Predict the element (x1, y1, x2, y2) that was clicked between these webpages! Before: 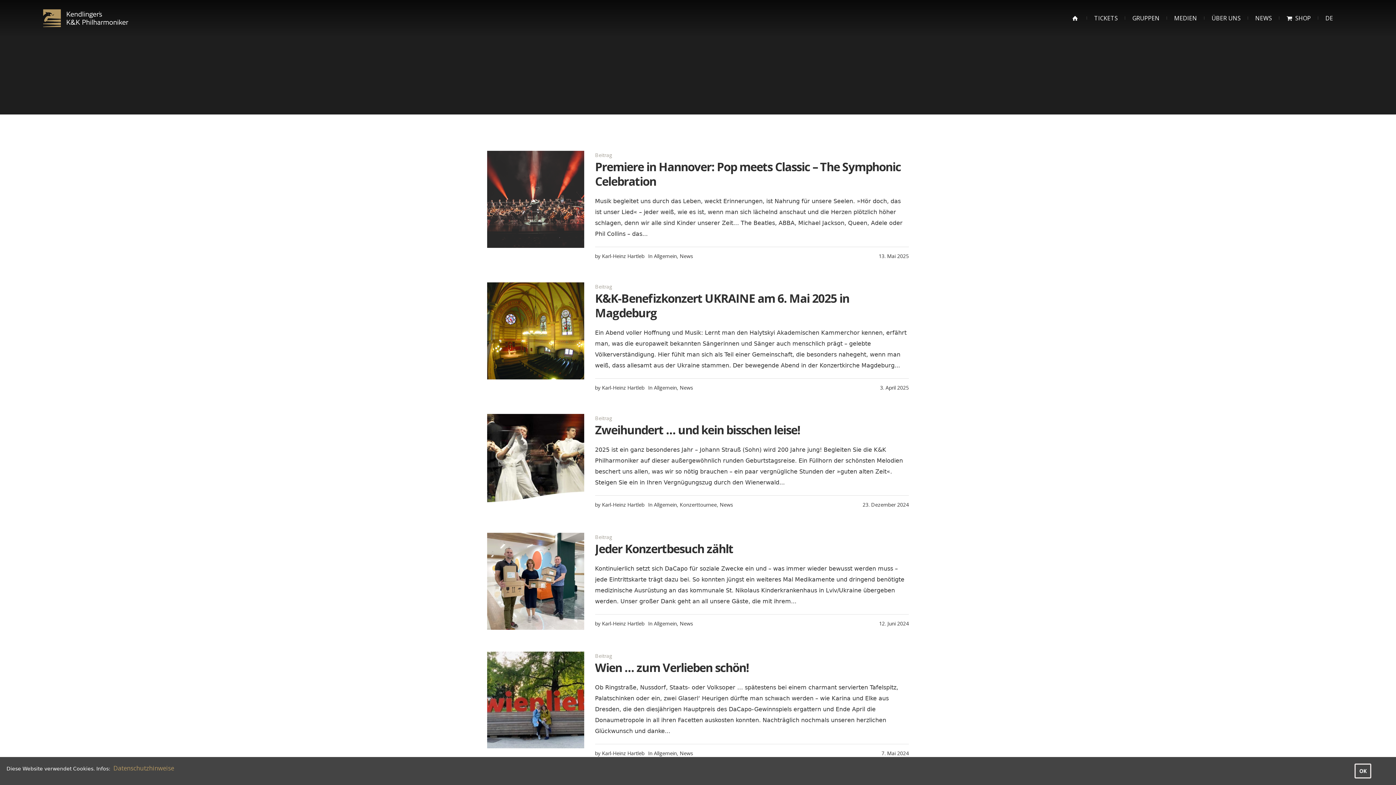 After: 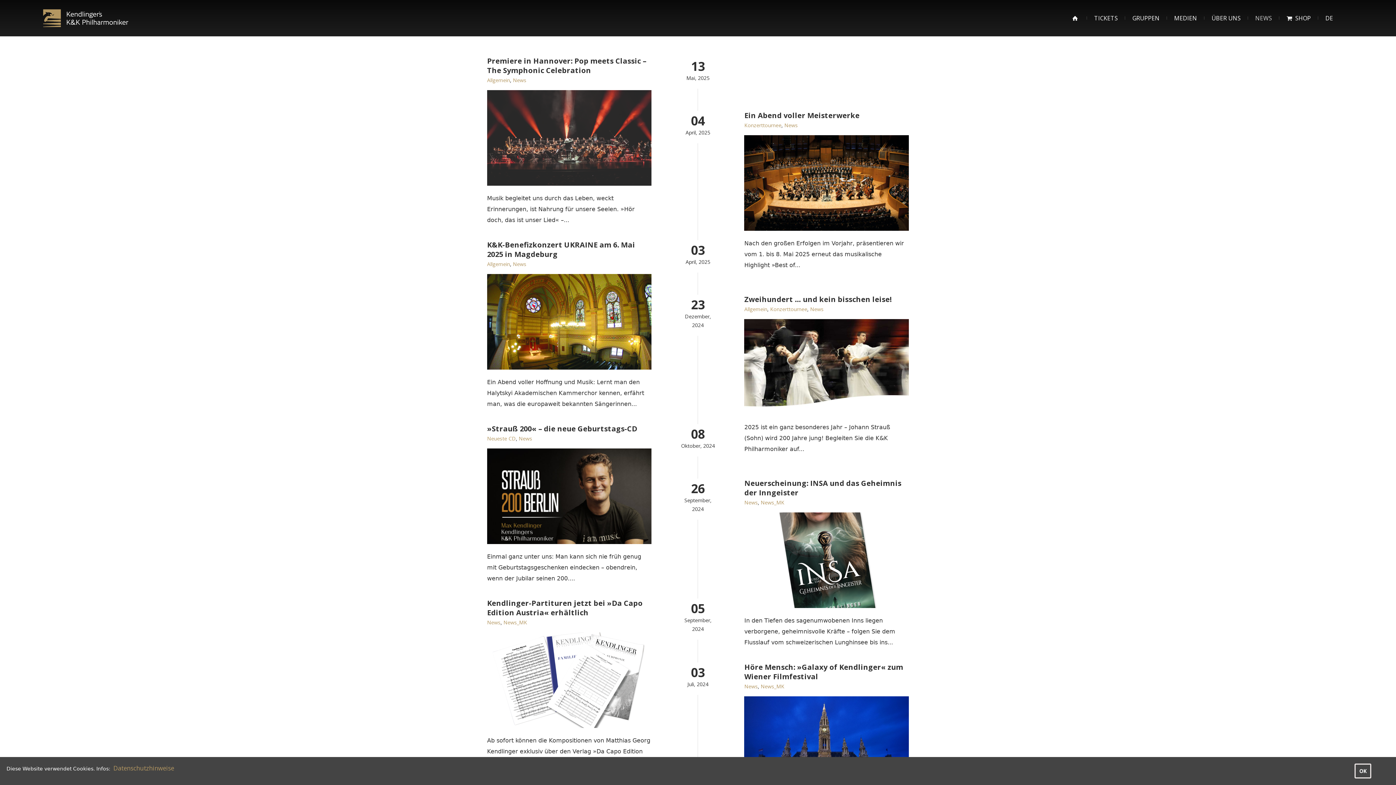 Action: bbox: (1248, 0, 1279, 36) label: NEWS